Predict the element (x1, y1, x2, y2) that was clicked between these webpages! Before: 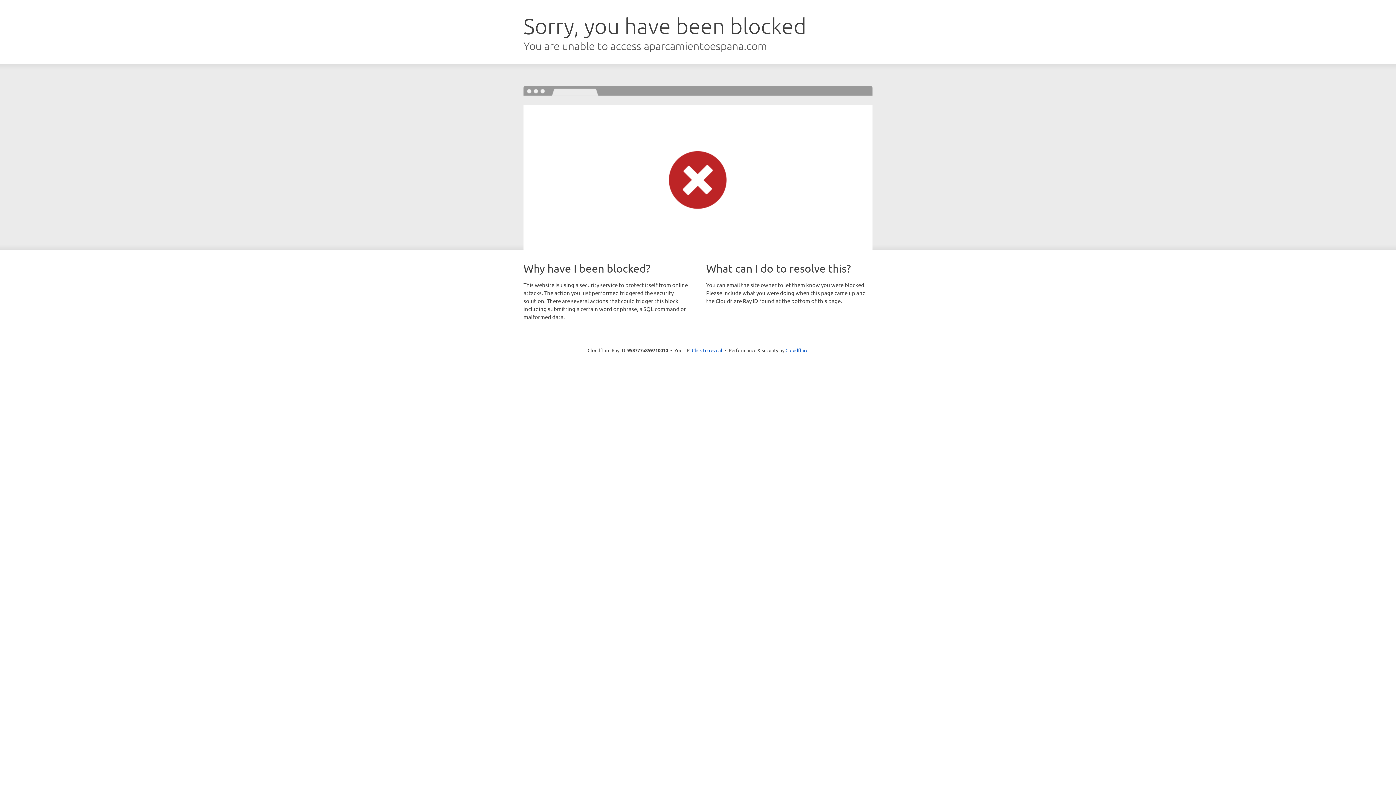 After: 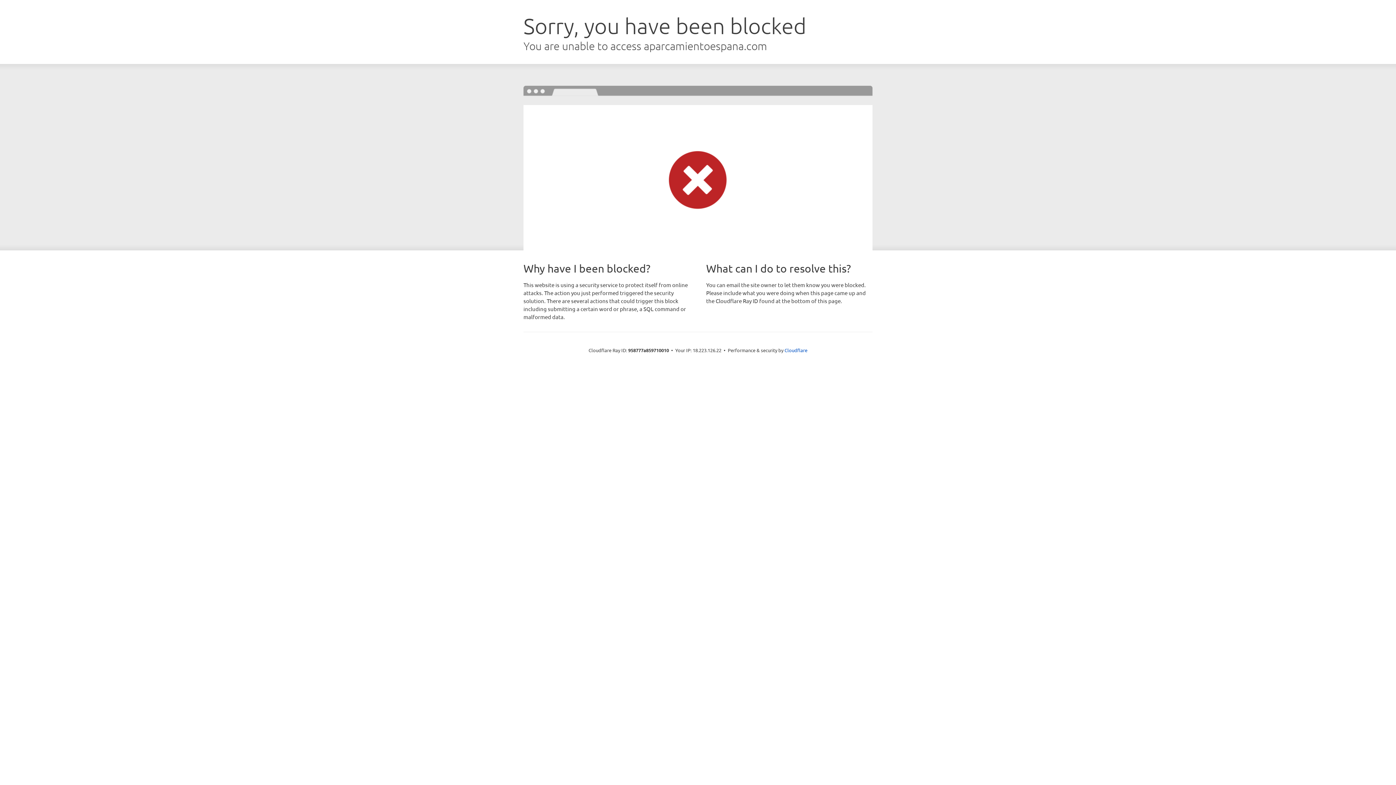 Action: bbox: (692, 346, 722, 353) label: Click to reveal